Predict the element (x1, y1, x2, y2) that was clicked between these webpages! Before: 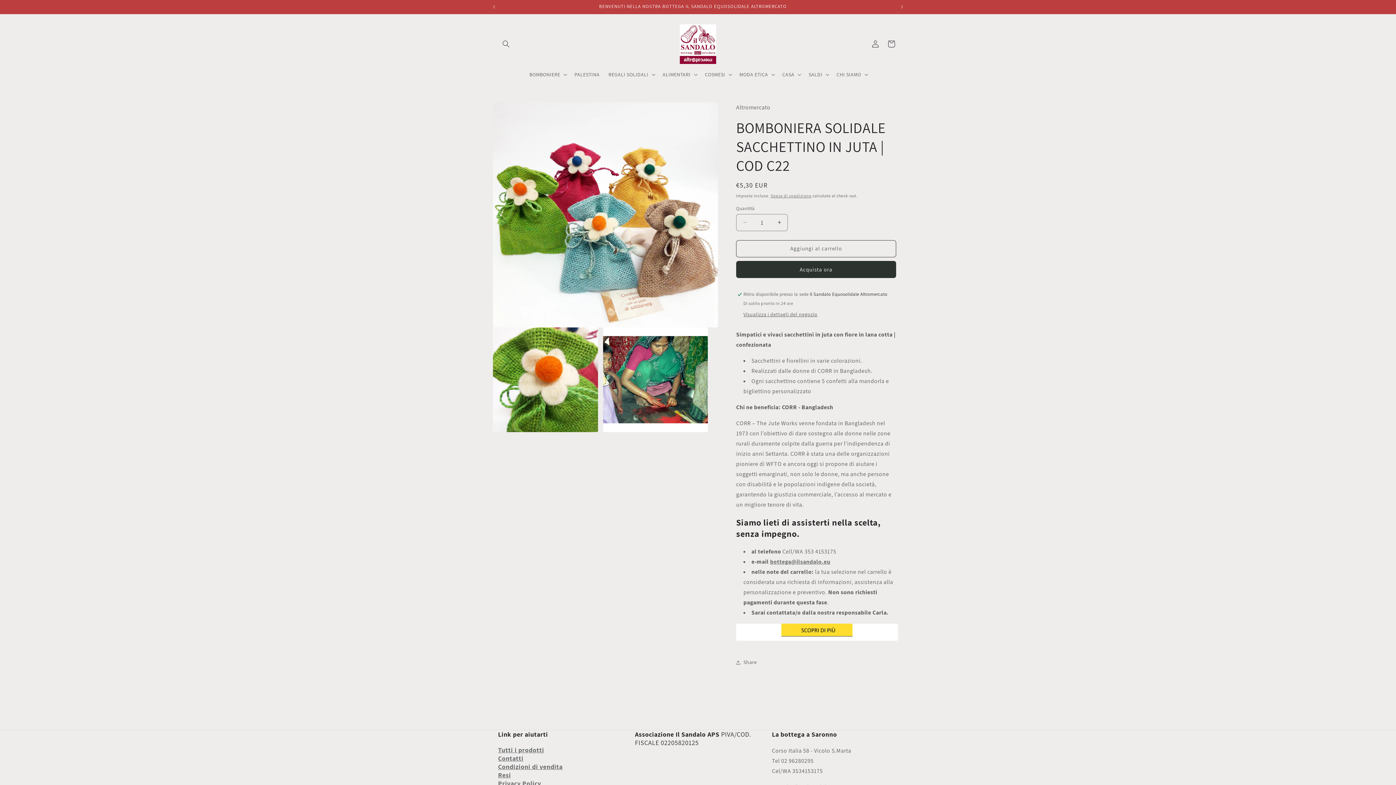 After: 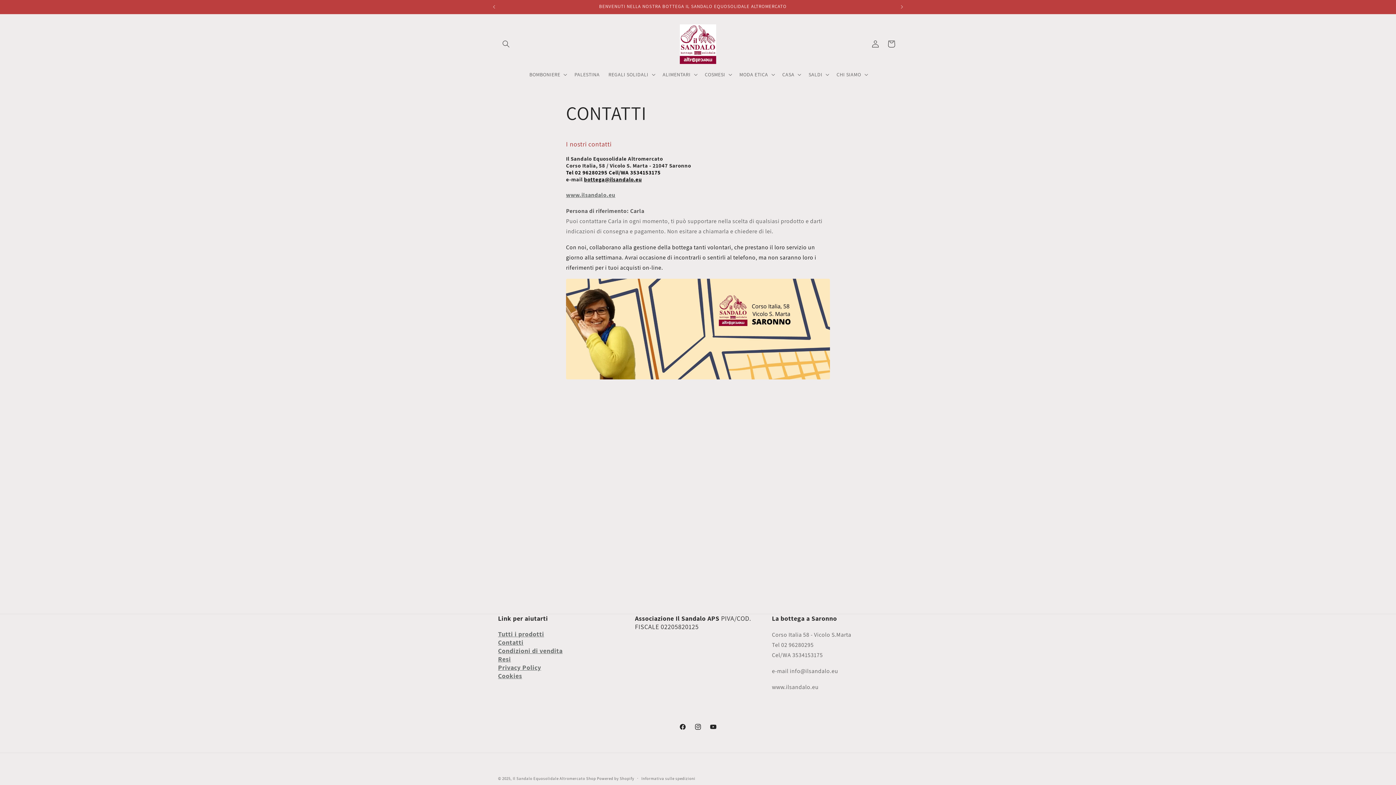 Action: bbox: (498, 754, 523, 762) label: Contatti